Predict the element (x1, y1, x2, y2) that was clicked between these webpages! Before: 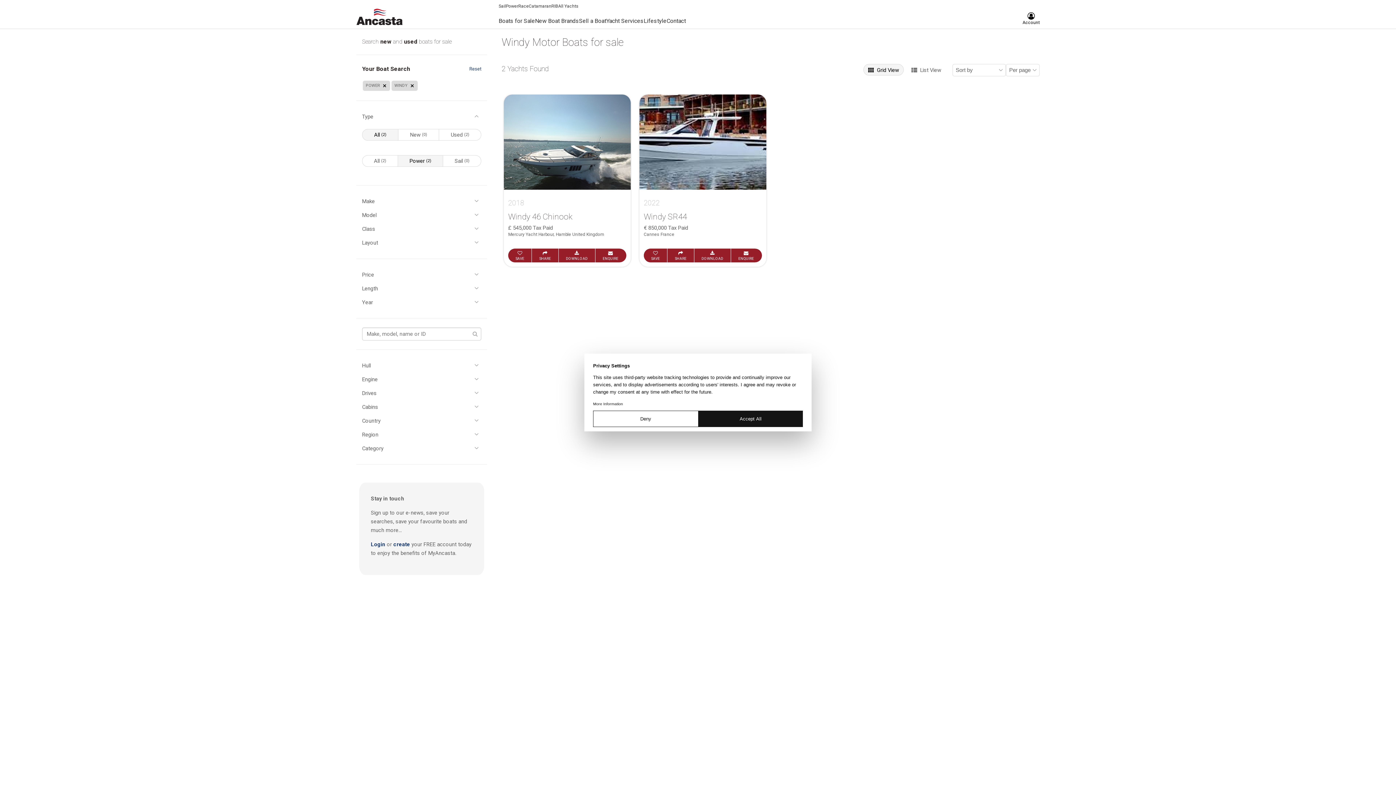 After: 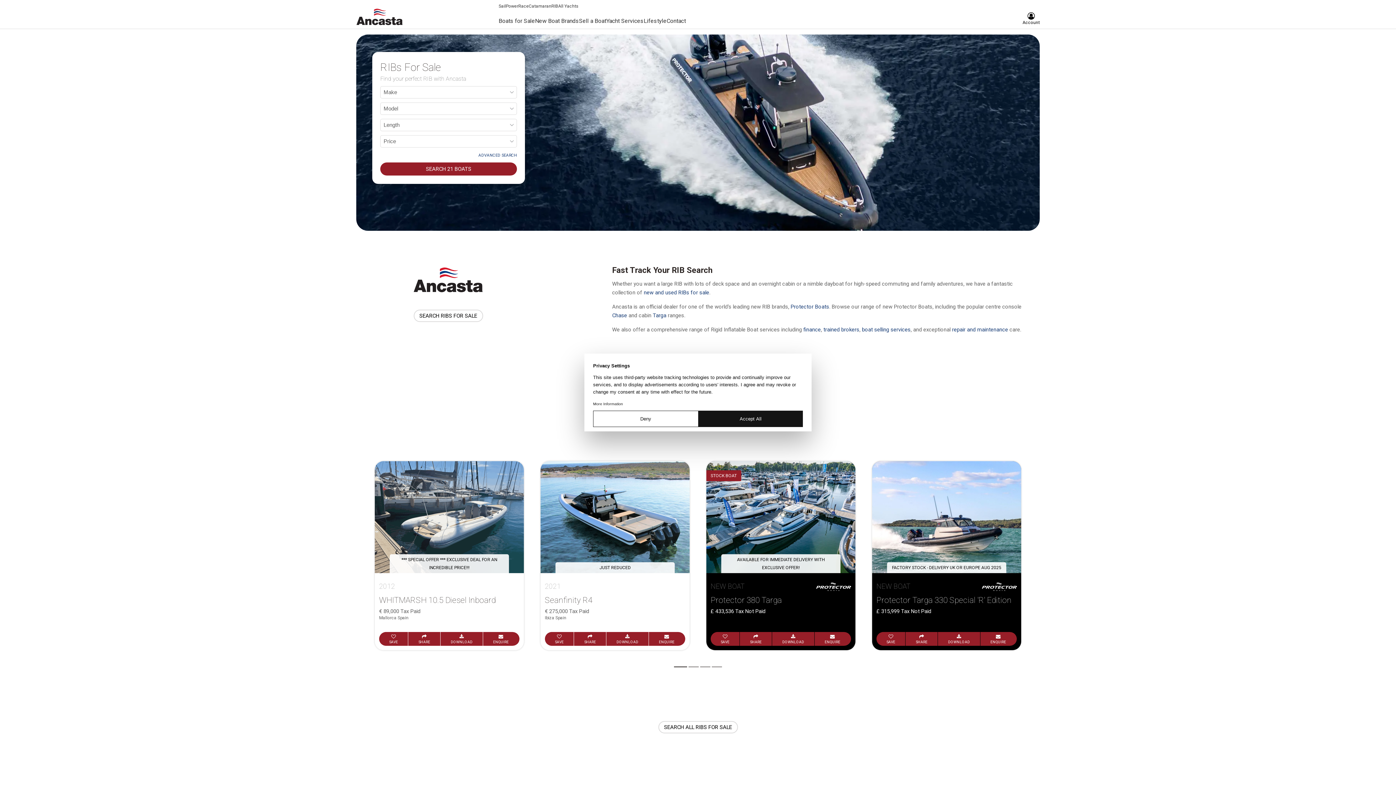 Action: label: RIB bbox: (551, 3, 558, 8)